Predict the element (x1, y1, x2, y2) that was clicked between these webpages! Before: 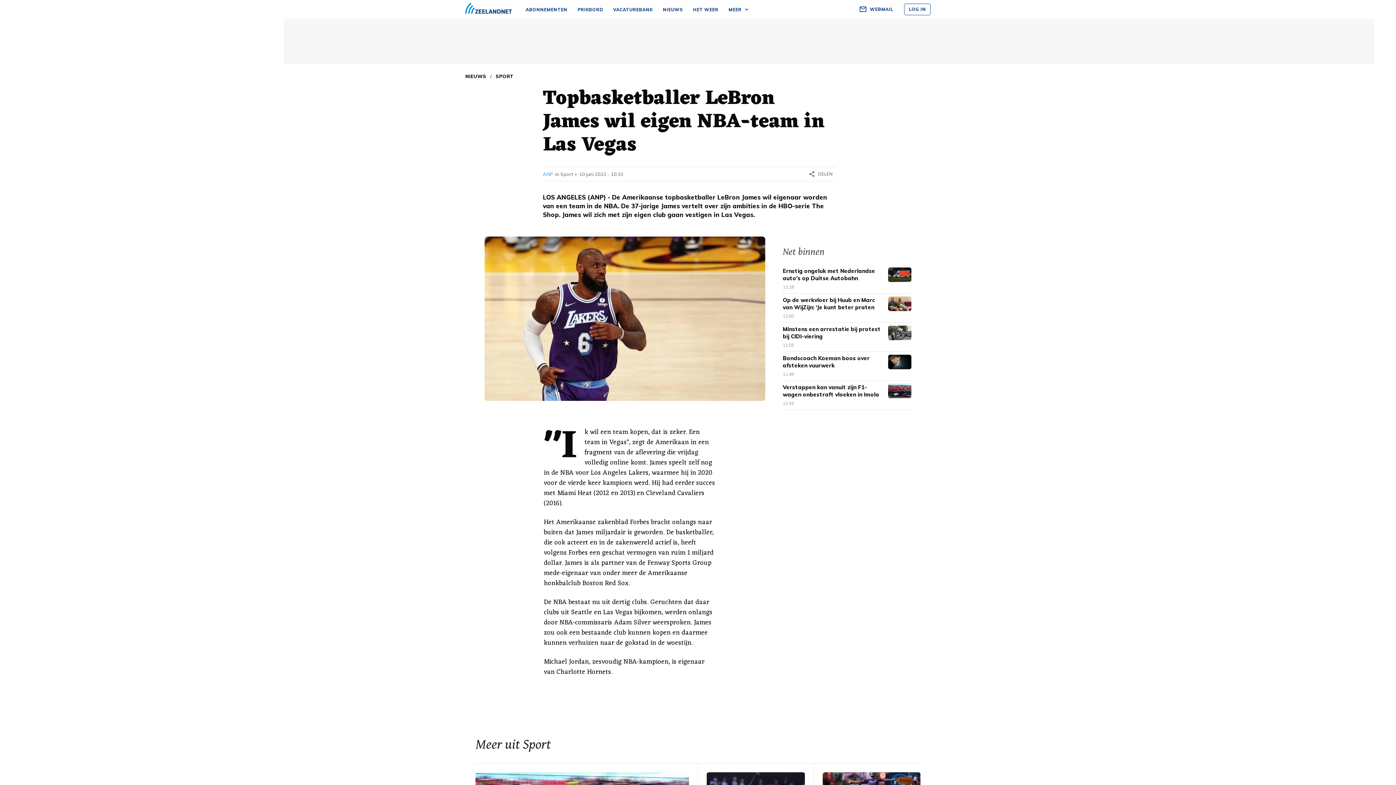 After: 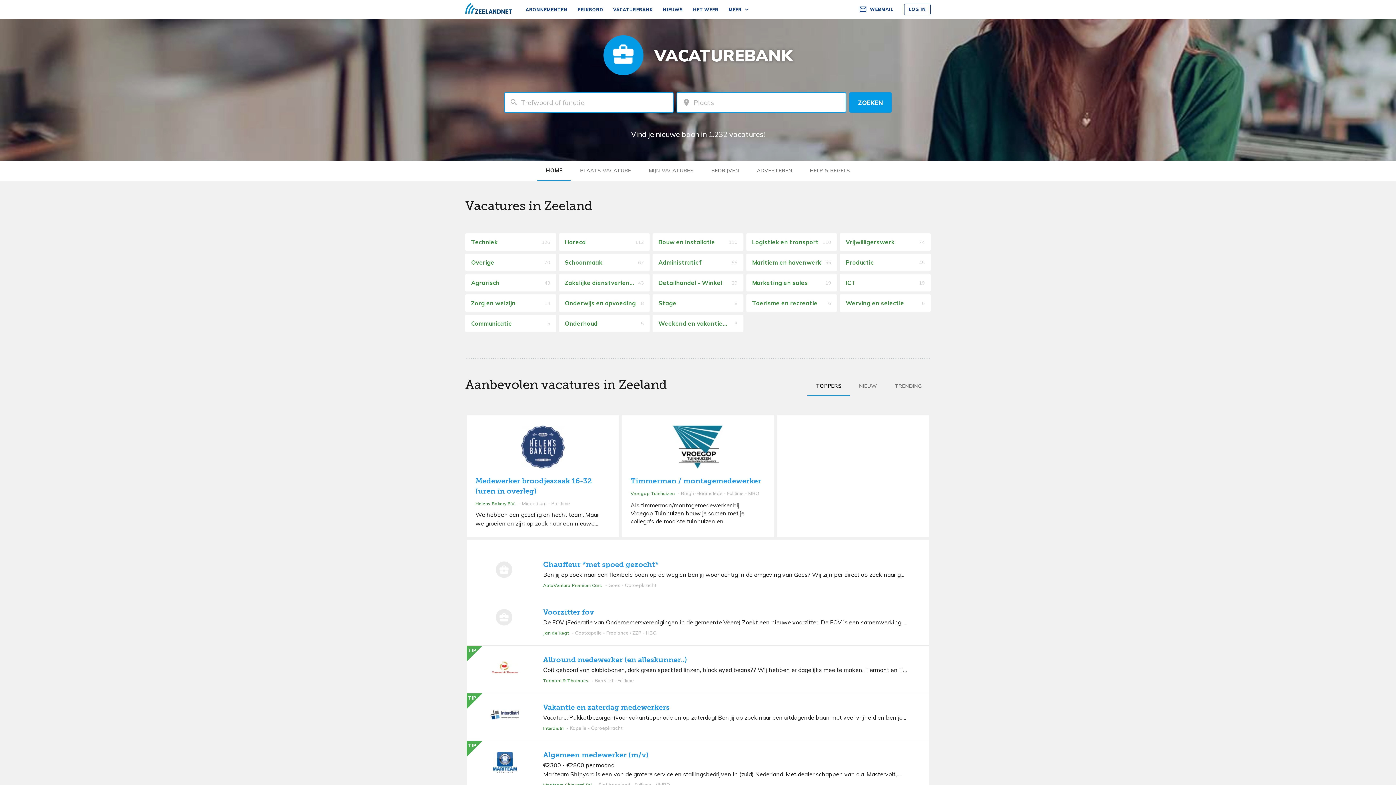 Action: bbox: (608, 0, 657, 19) label: VACATUREBANK